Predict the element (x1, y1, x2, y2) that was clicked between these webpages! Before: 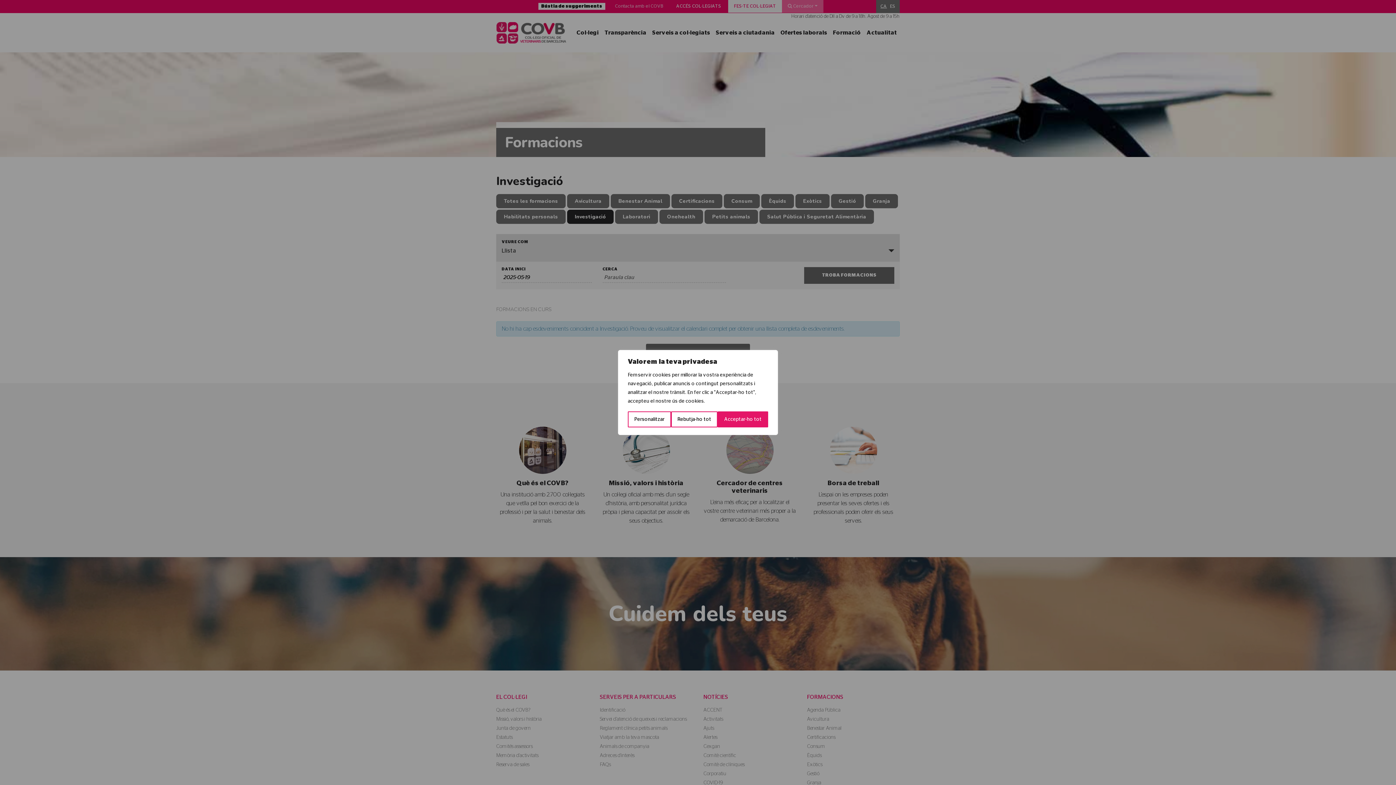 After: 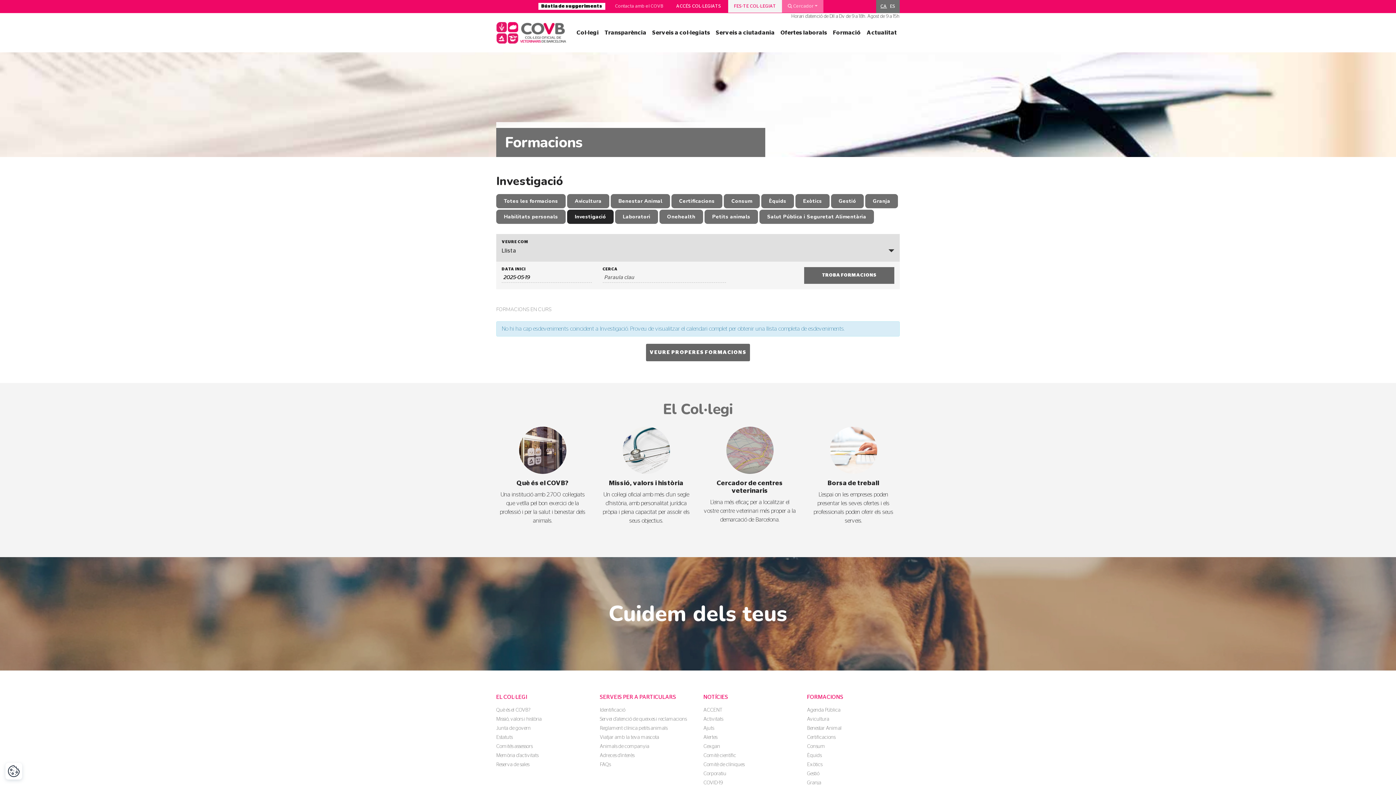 Action: label: Rebutja-ho tot bbox: (671, 411, 717, 427)